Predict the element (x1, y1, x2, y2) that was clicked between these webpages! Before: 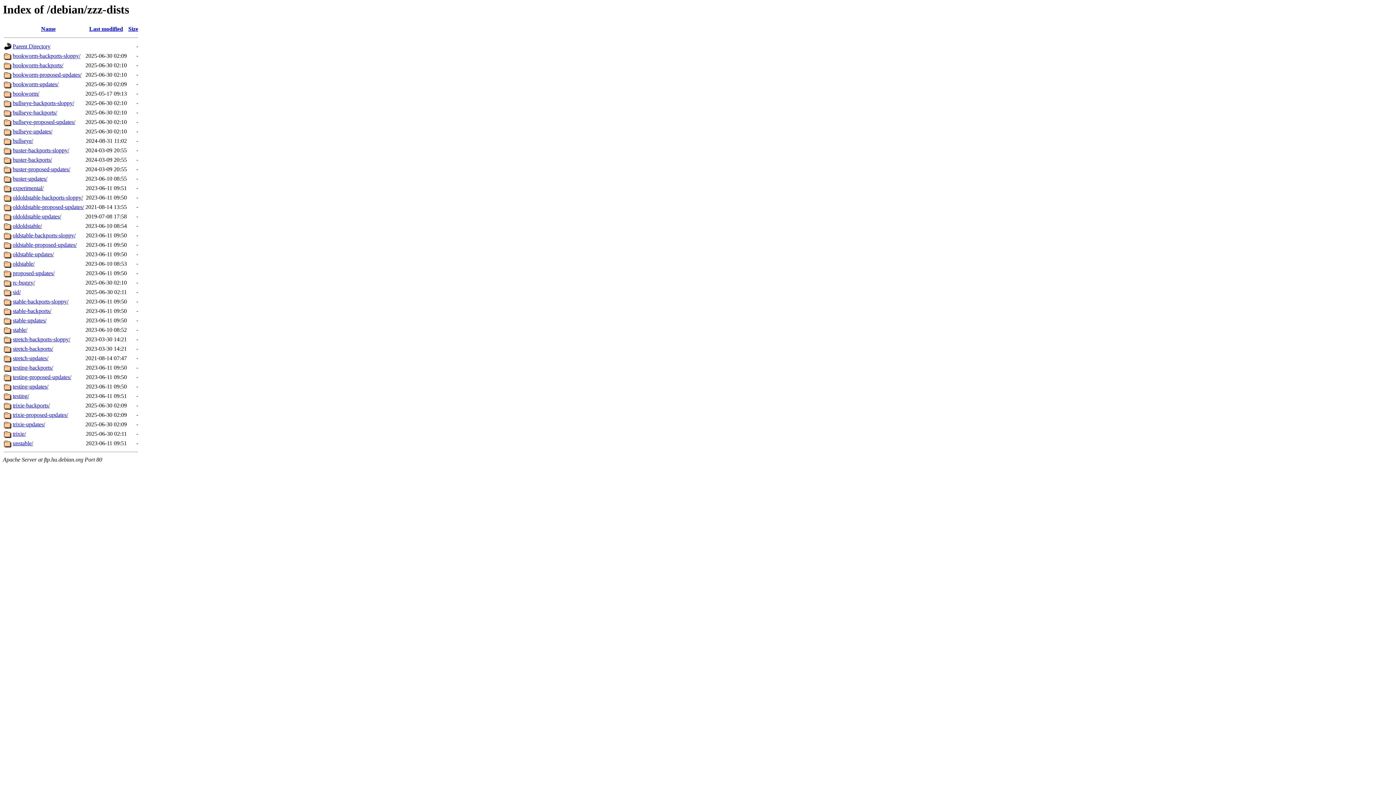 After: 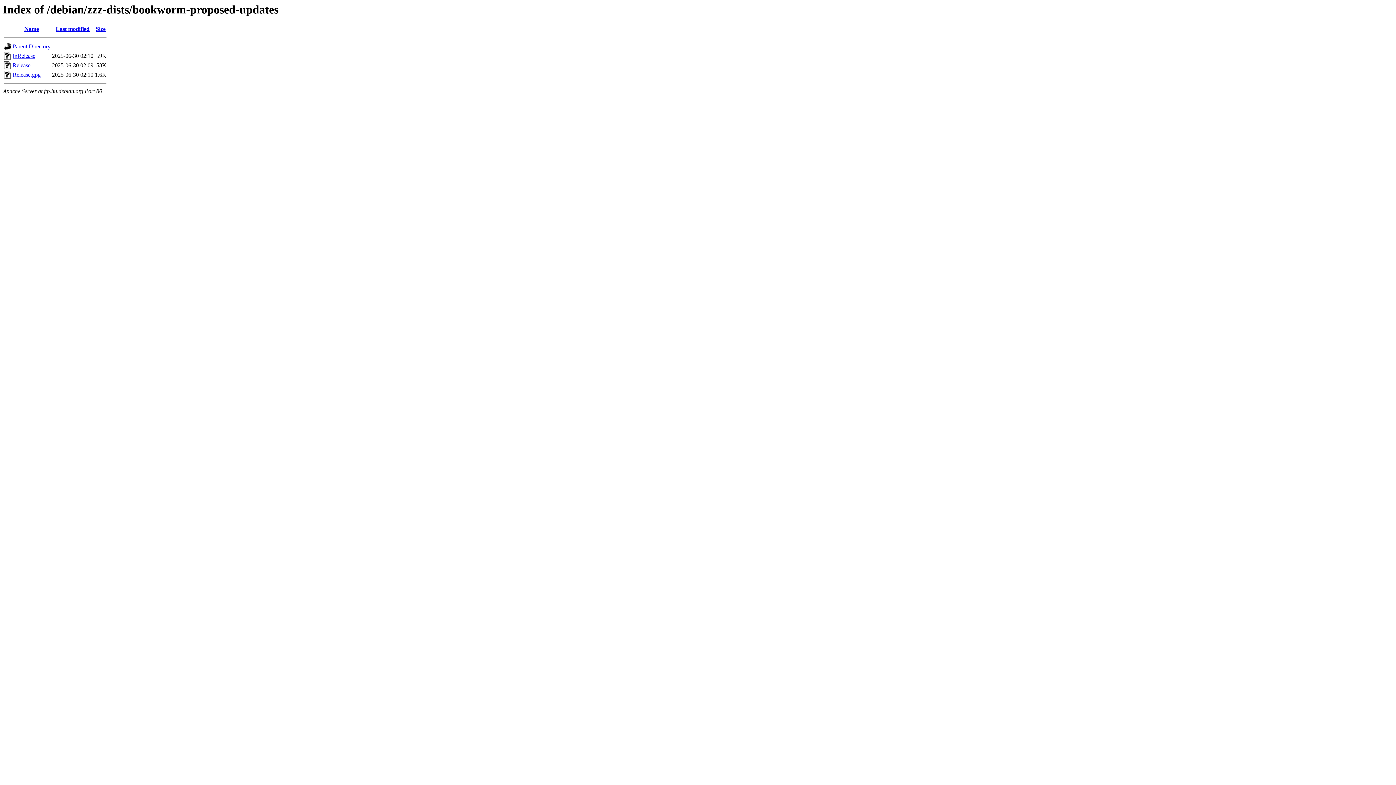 Action: label: bookworm-proposed-updates/ bbox: (12, 71, 81, 77)